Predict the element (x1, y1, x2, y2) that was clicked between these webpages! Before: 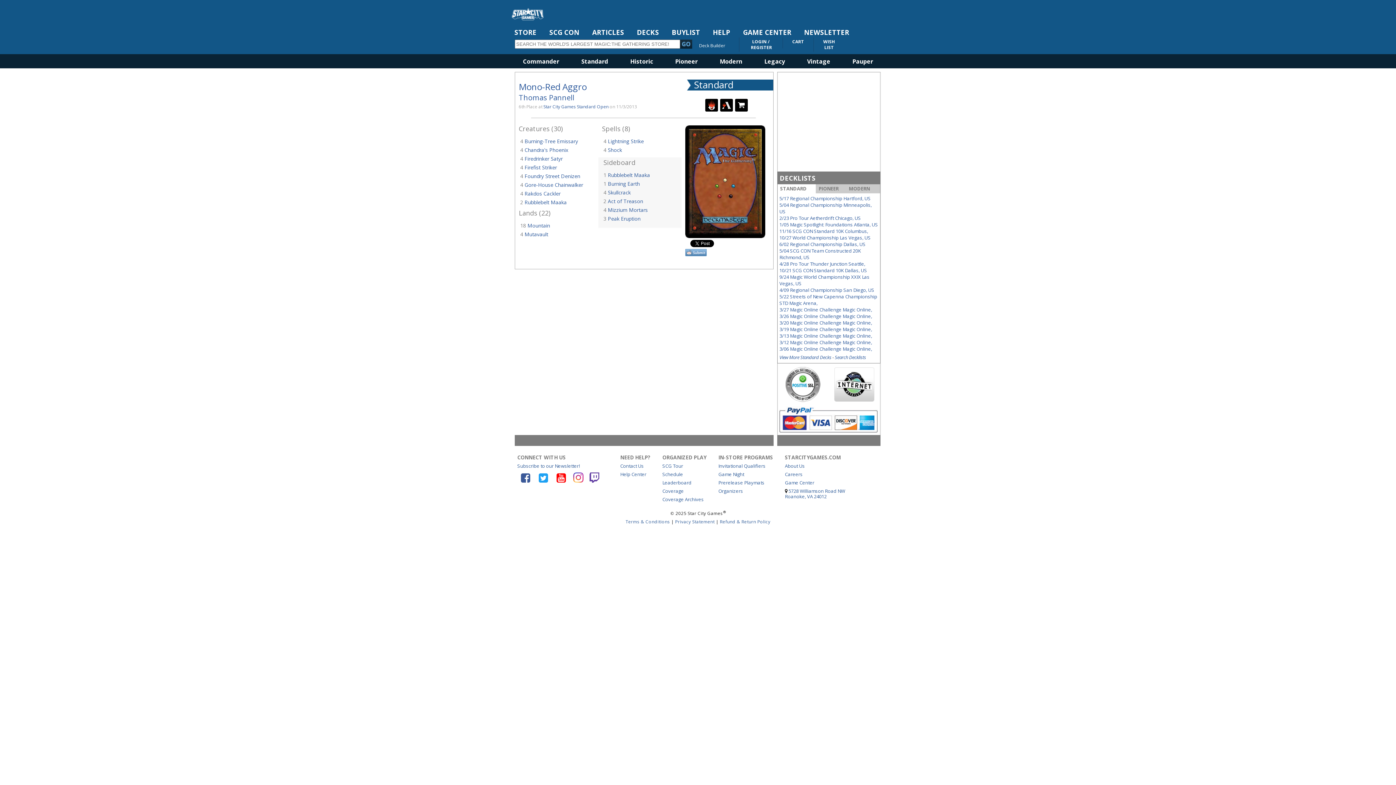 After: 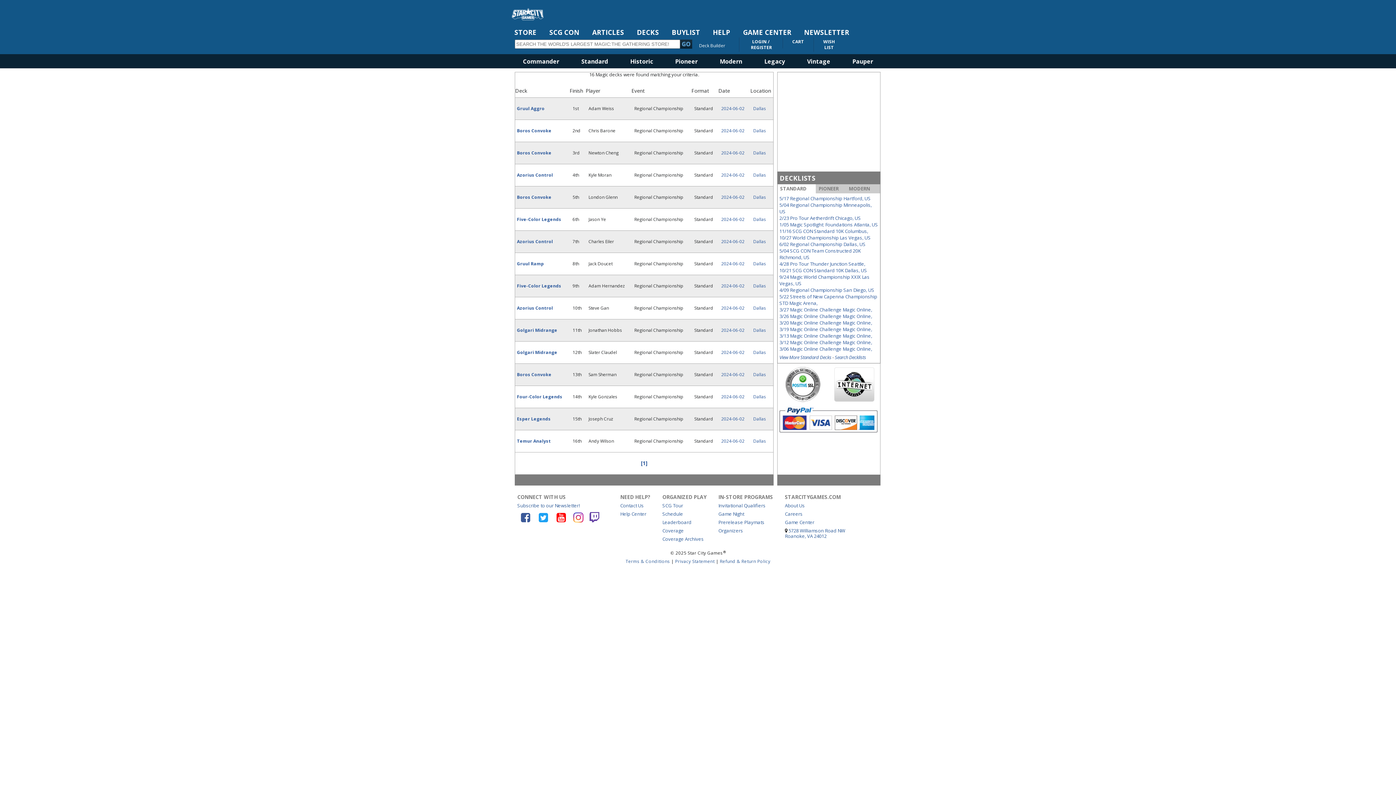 Action: bbox: (779, 241, 865, 247) label: 6/02 Regional Championship Dallas, US